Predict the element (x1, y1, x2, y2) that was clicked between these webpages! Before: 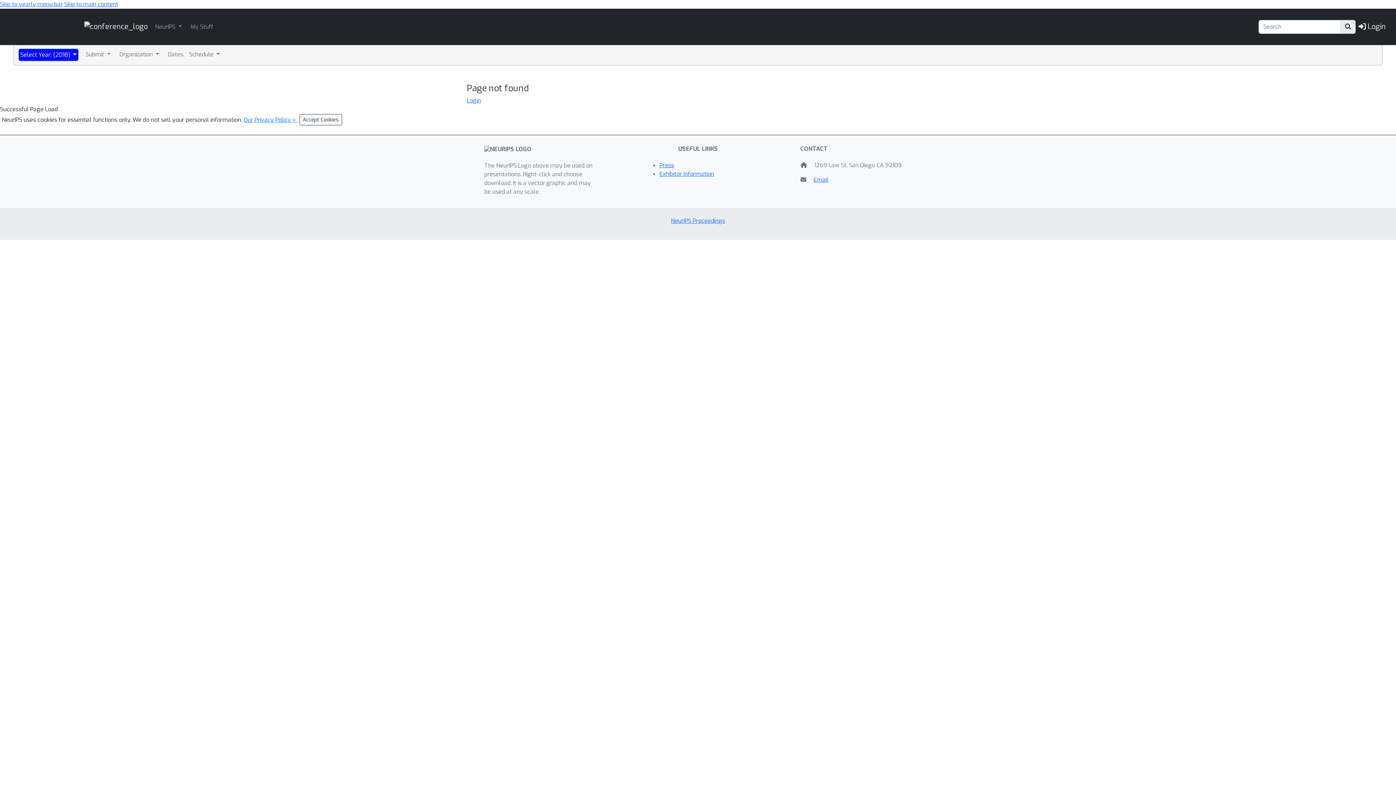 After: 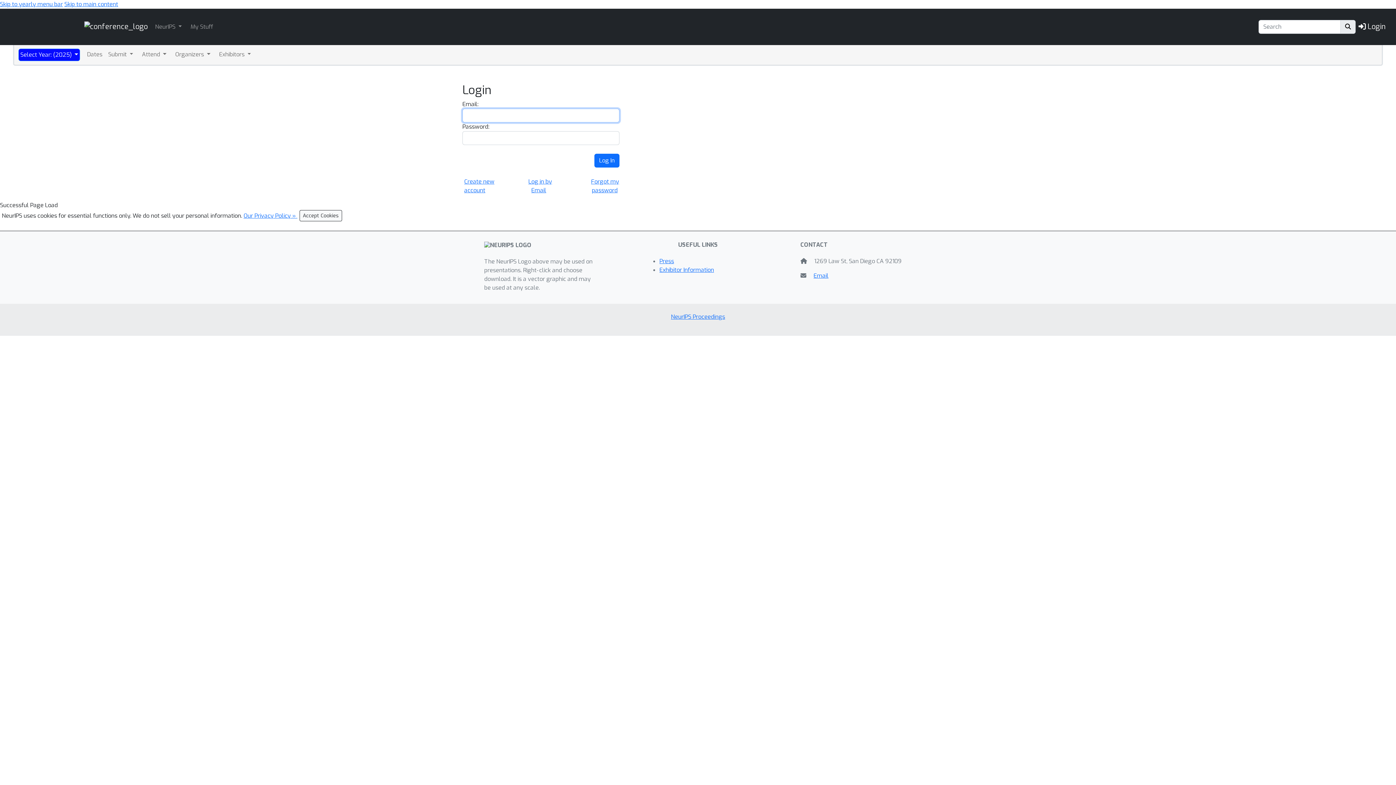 Action: bbox: (189, 21, 214, 32) label: My Stuff